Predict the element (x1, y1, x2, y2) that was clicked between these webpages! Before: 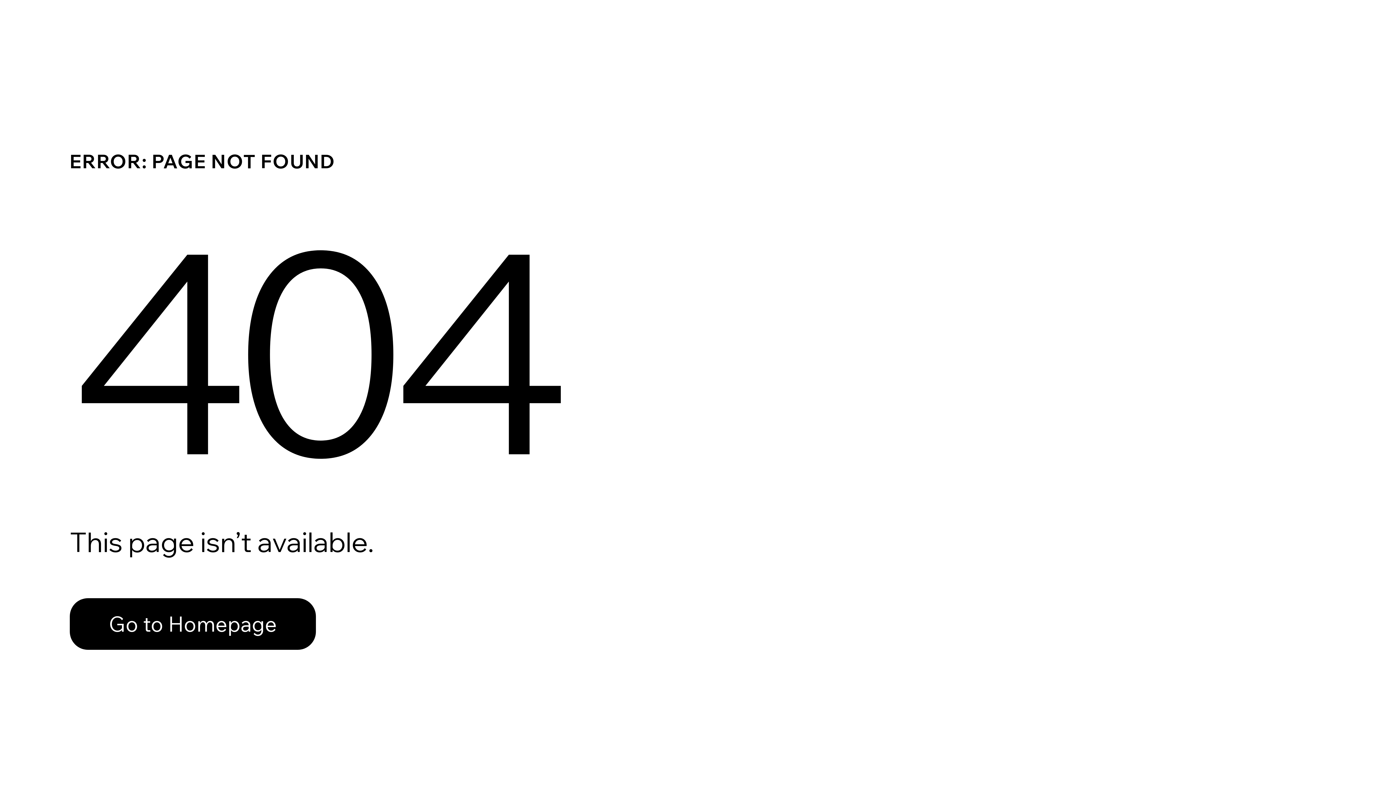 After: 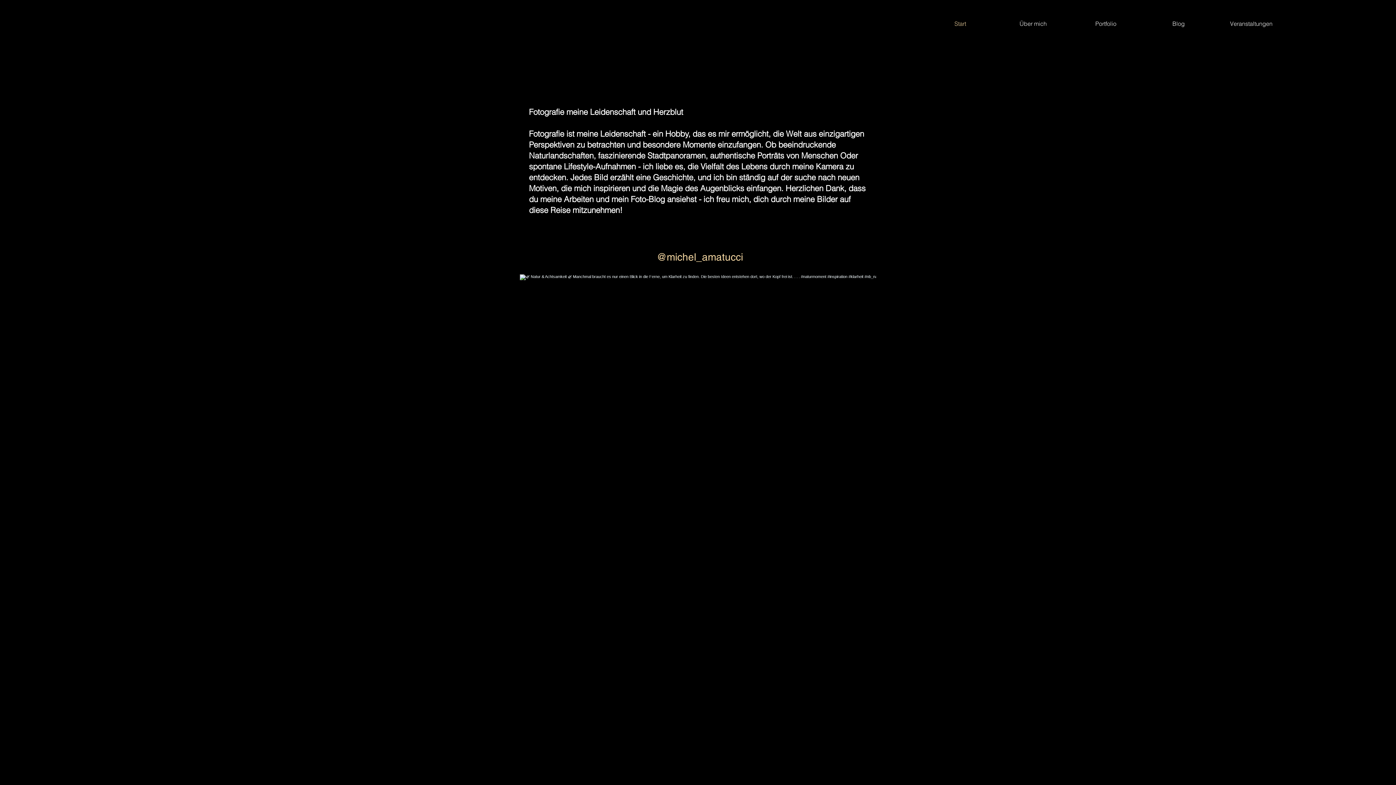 Action: bbox: (69, 582, 768, 659) label: Go to Homepage